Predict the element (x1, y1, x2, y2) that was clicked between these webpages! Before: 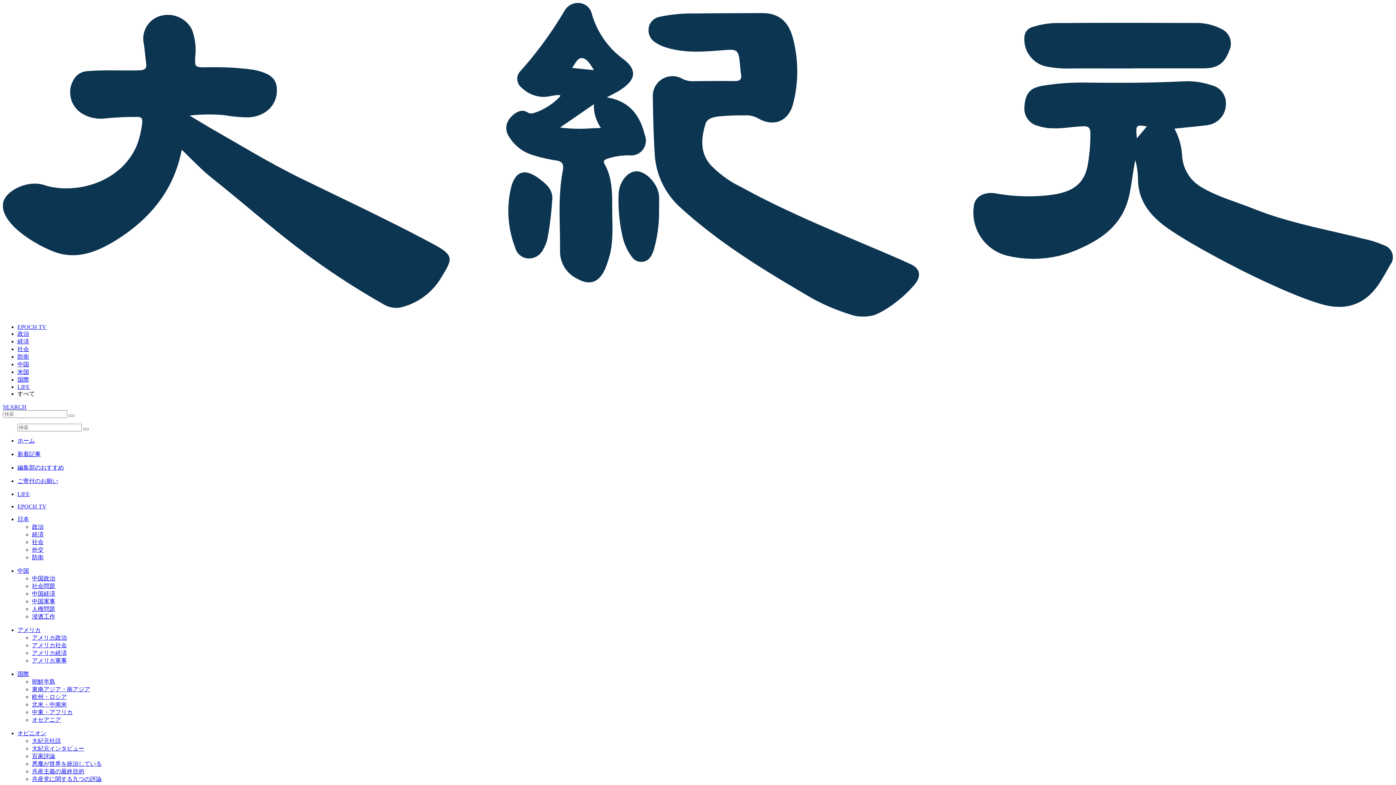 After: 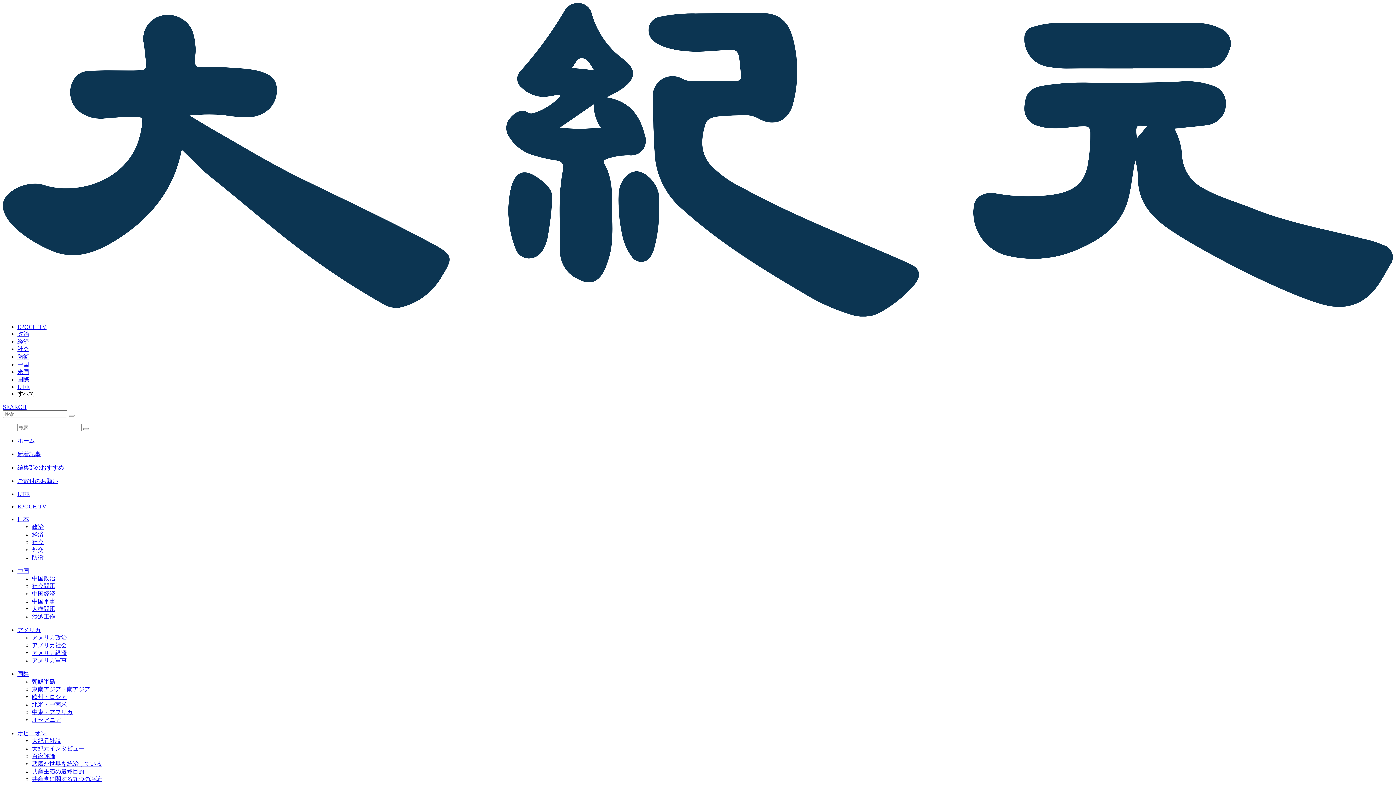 Action: bbox: (32, 701, 66, 707) label: 北米・中南米